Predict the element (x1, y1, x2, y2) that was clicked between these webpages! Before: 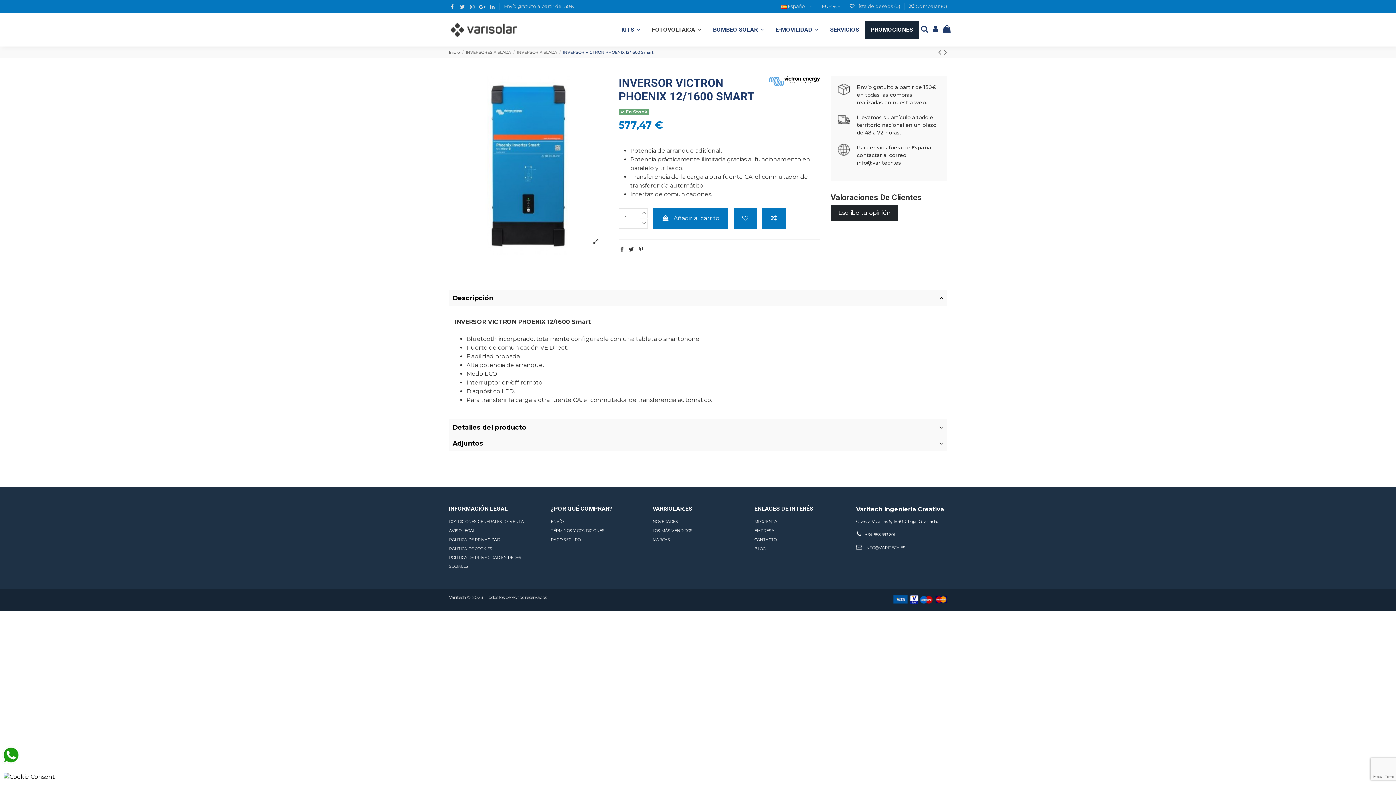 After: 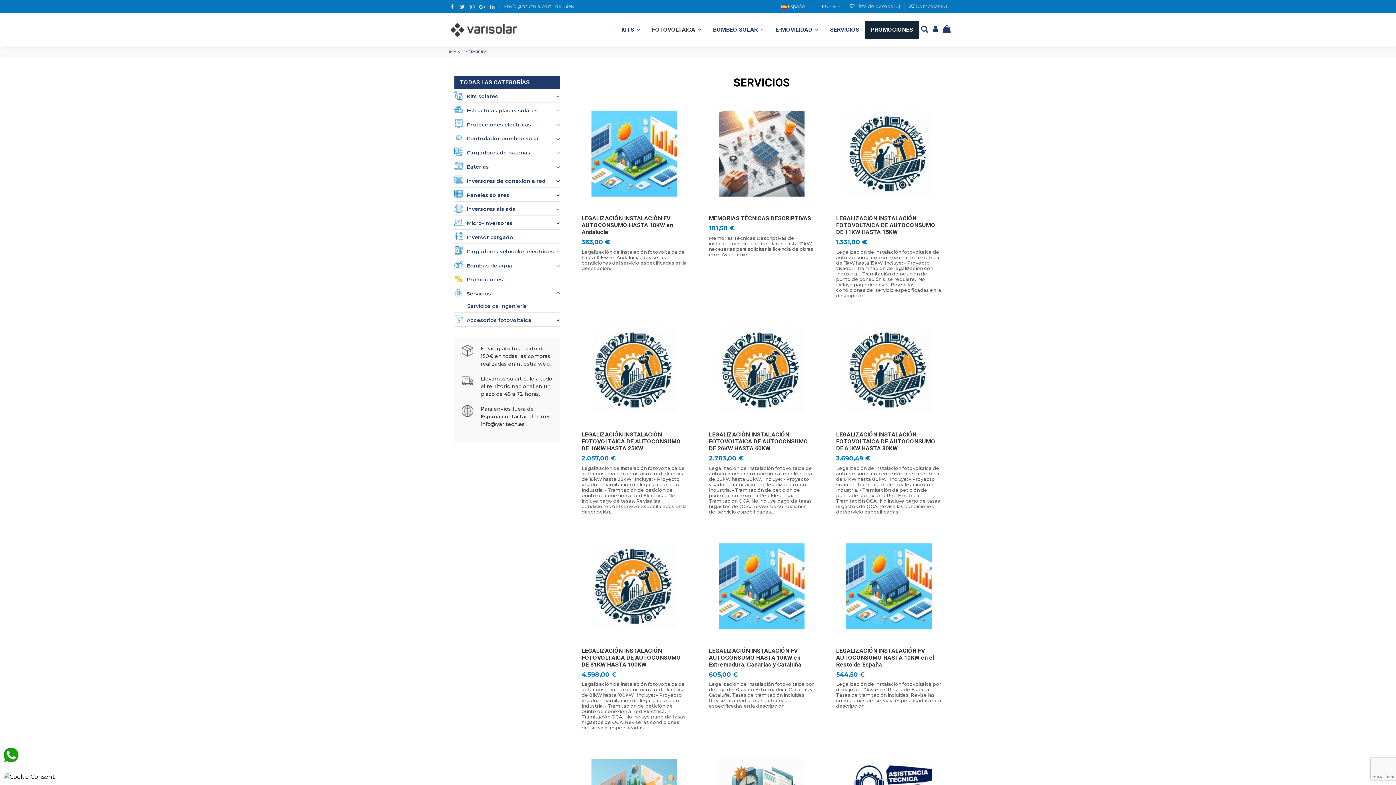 Action: bbox: (824, 20, 865, 38) label: SERVICIOS